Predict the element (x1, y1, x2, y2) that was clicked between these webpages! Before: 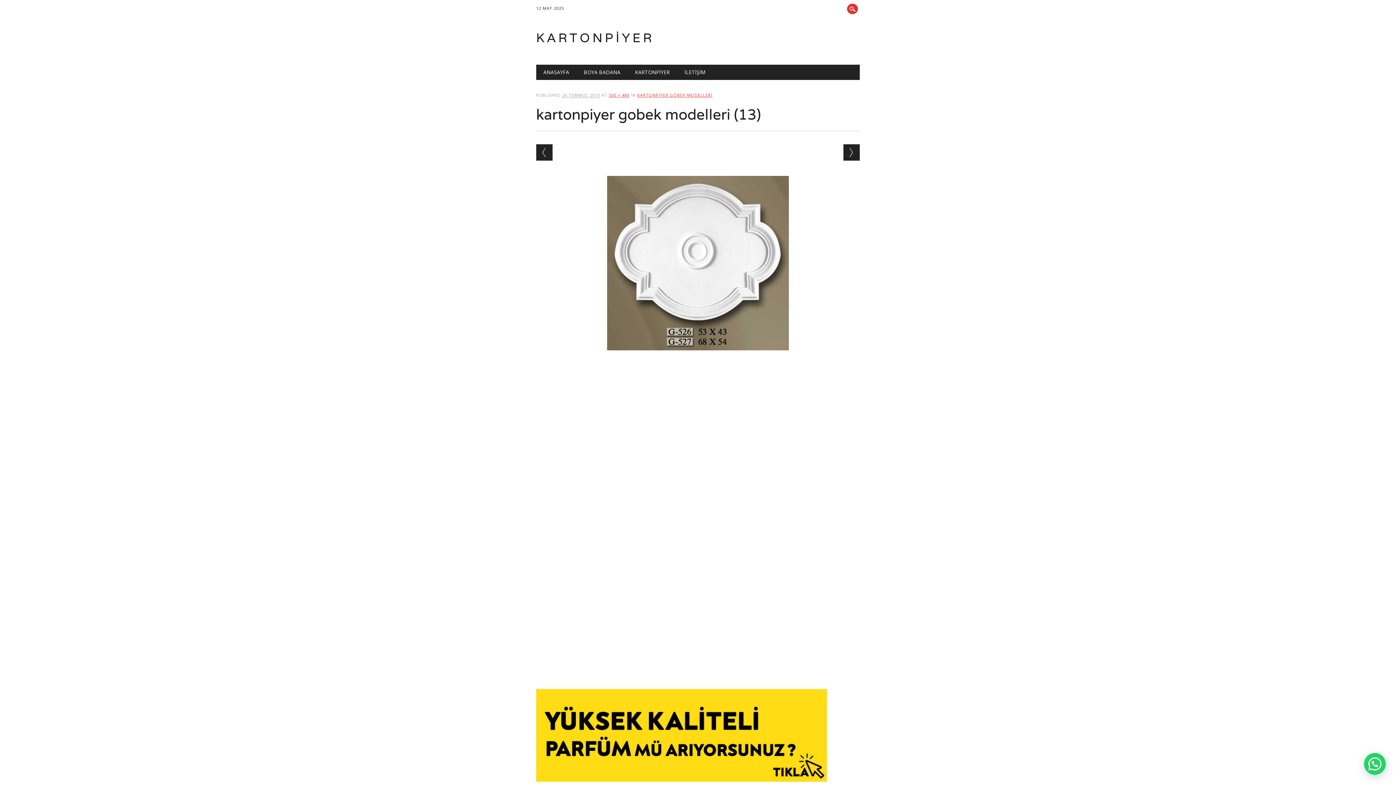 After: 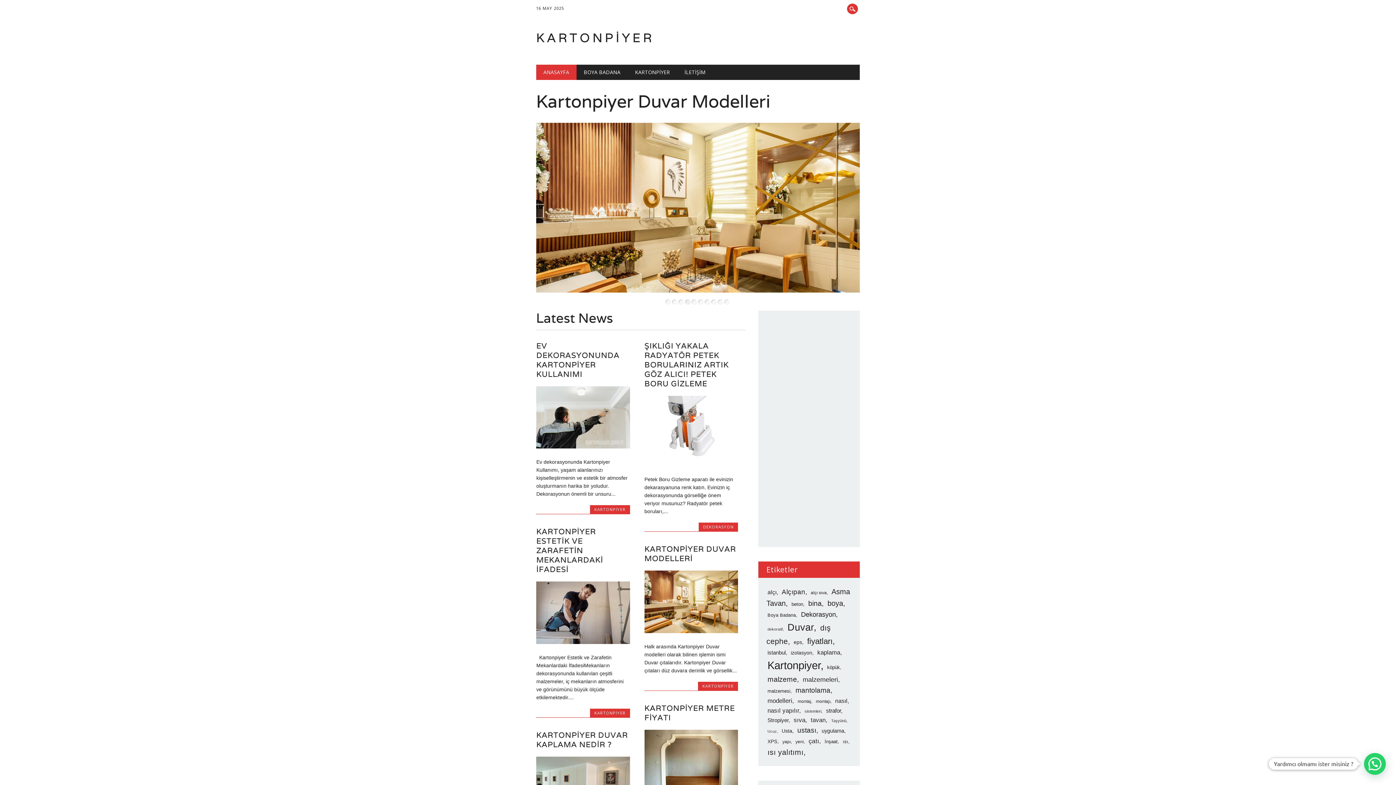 Action: bbox: (536, 64, 576, 80) label: ANASAYFA